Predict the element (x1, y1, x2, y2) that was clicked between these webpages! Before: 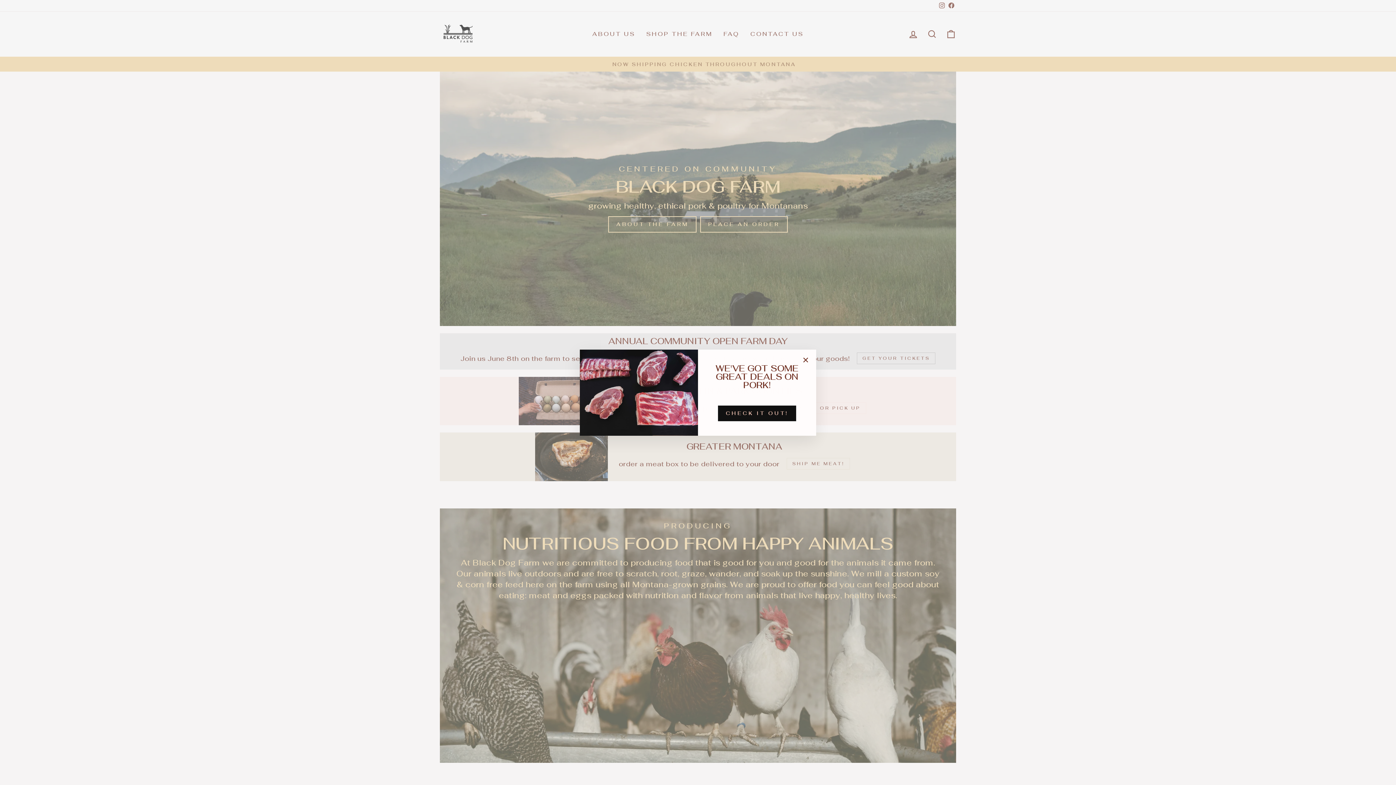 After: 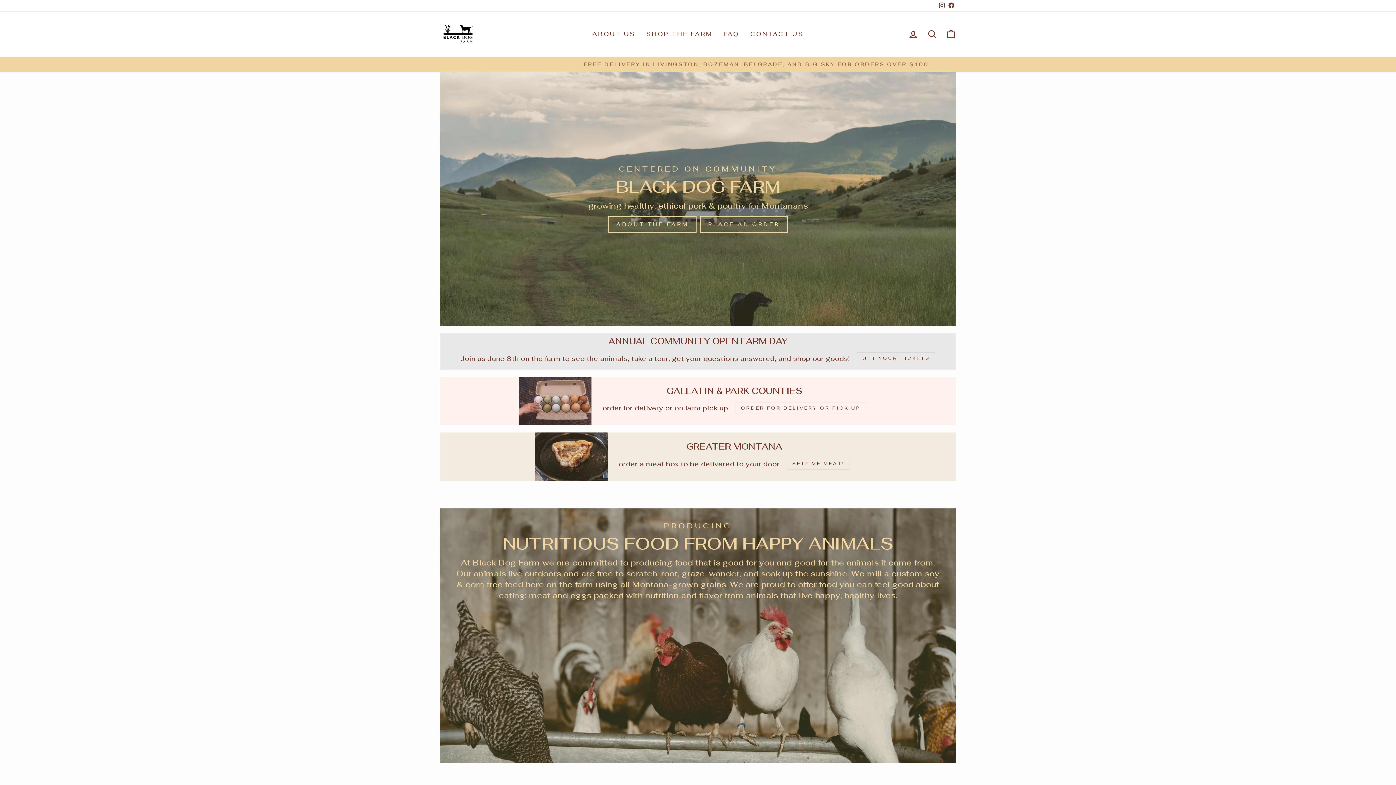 Action: label: "Close (esc)" bbox: (798, 353, 812, 367)